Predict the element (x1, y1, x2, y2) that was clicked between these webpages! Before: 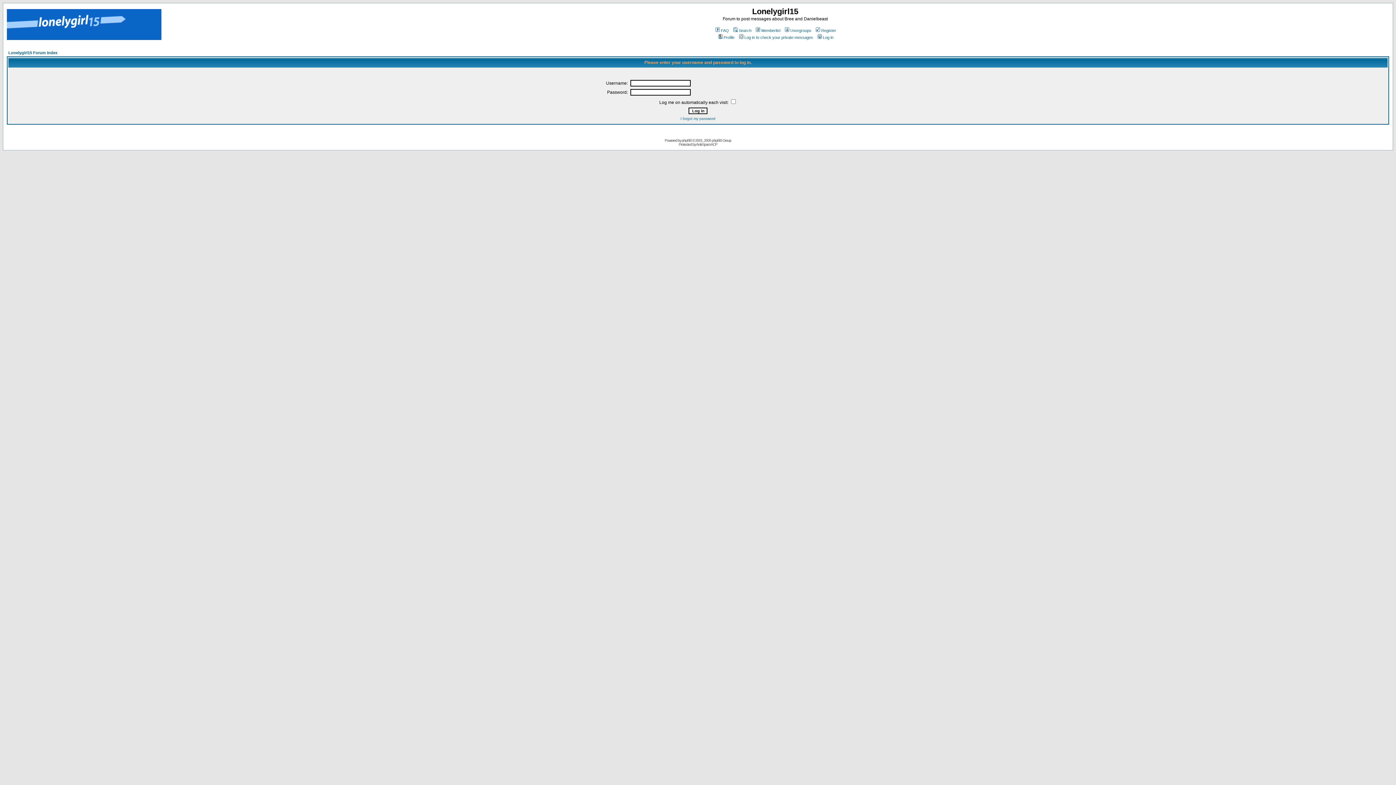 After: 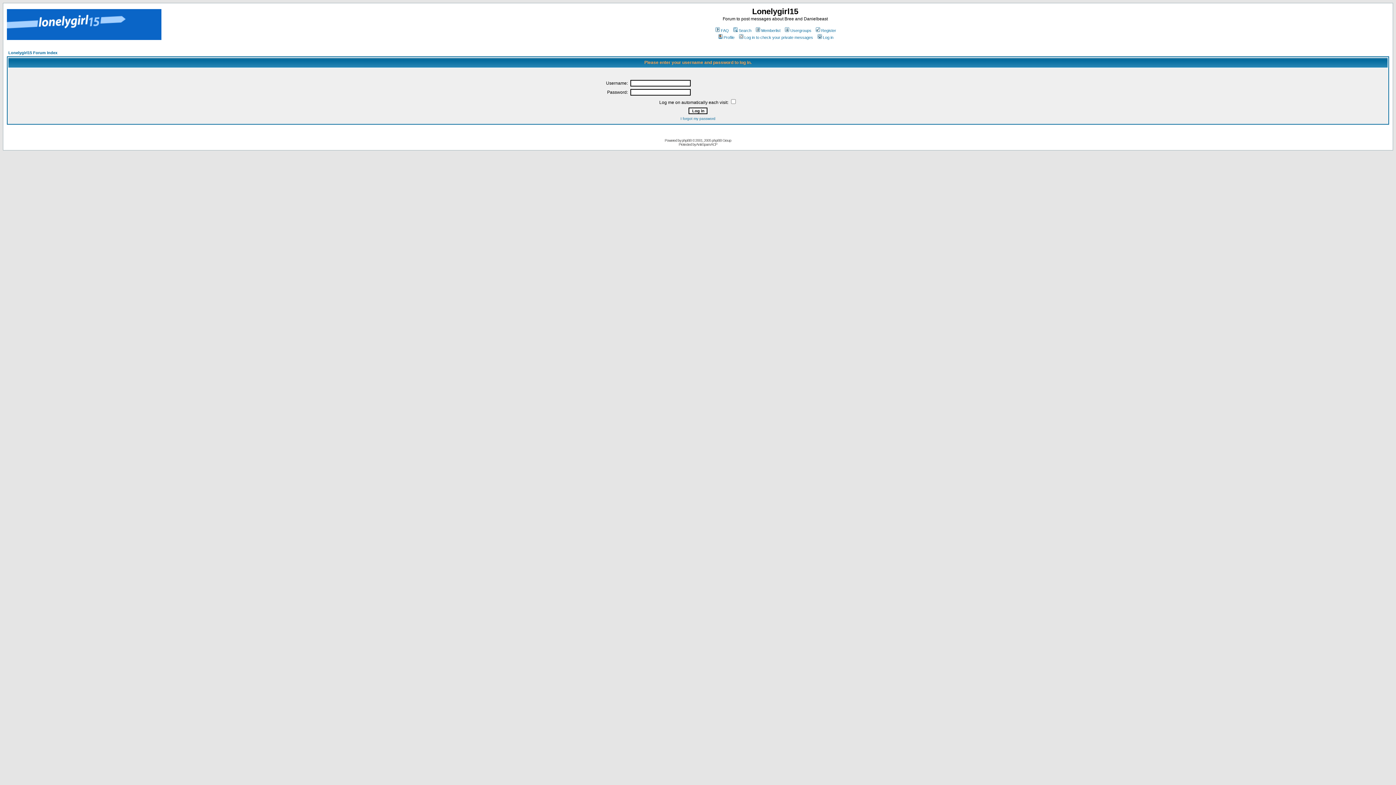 Action: bbox: (816, 35, 833, 39) label: Log in